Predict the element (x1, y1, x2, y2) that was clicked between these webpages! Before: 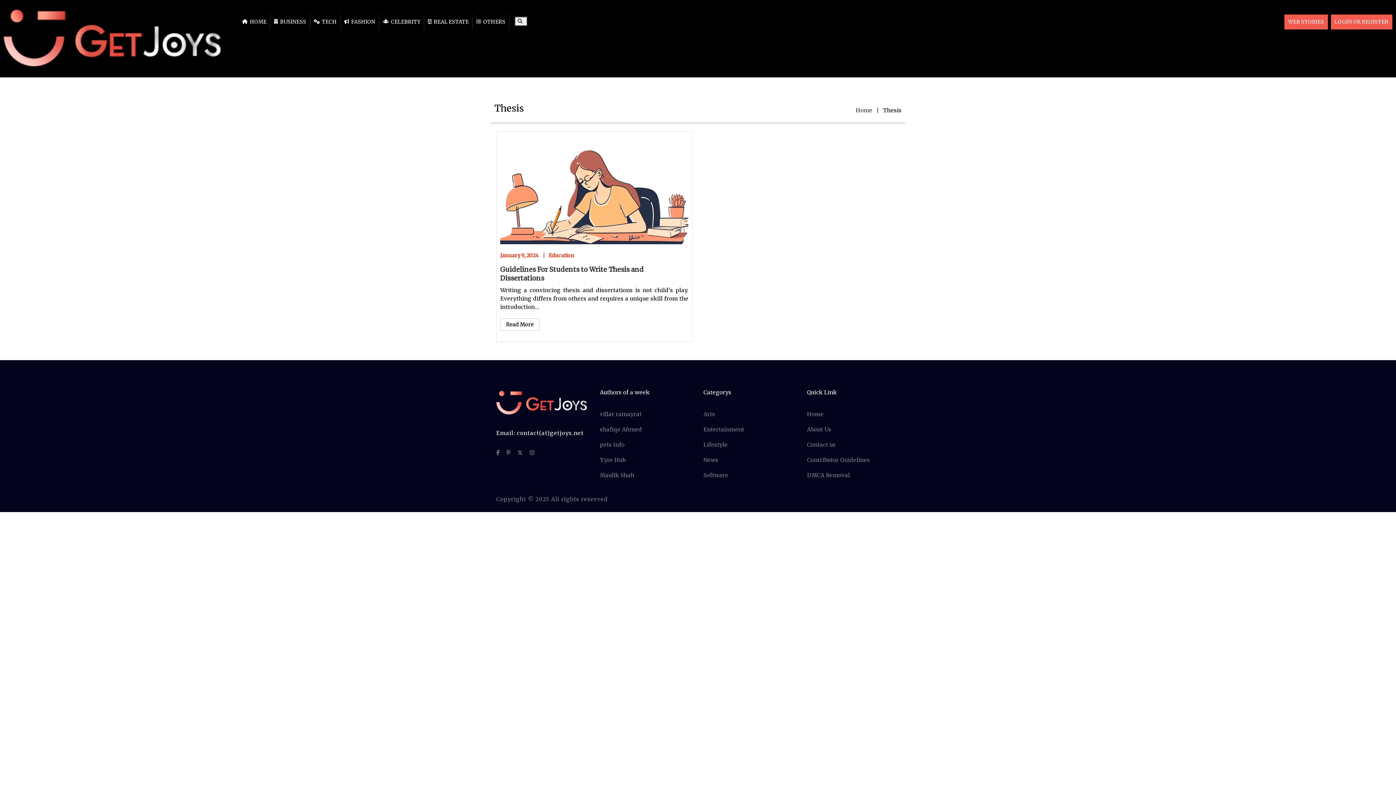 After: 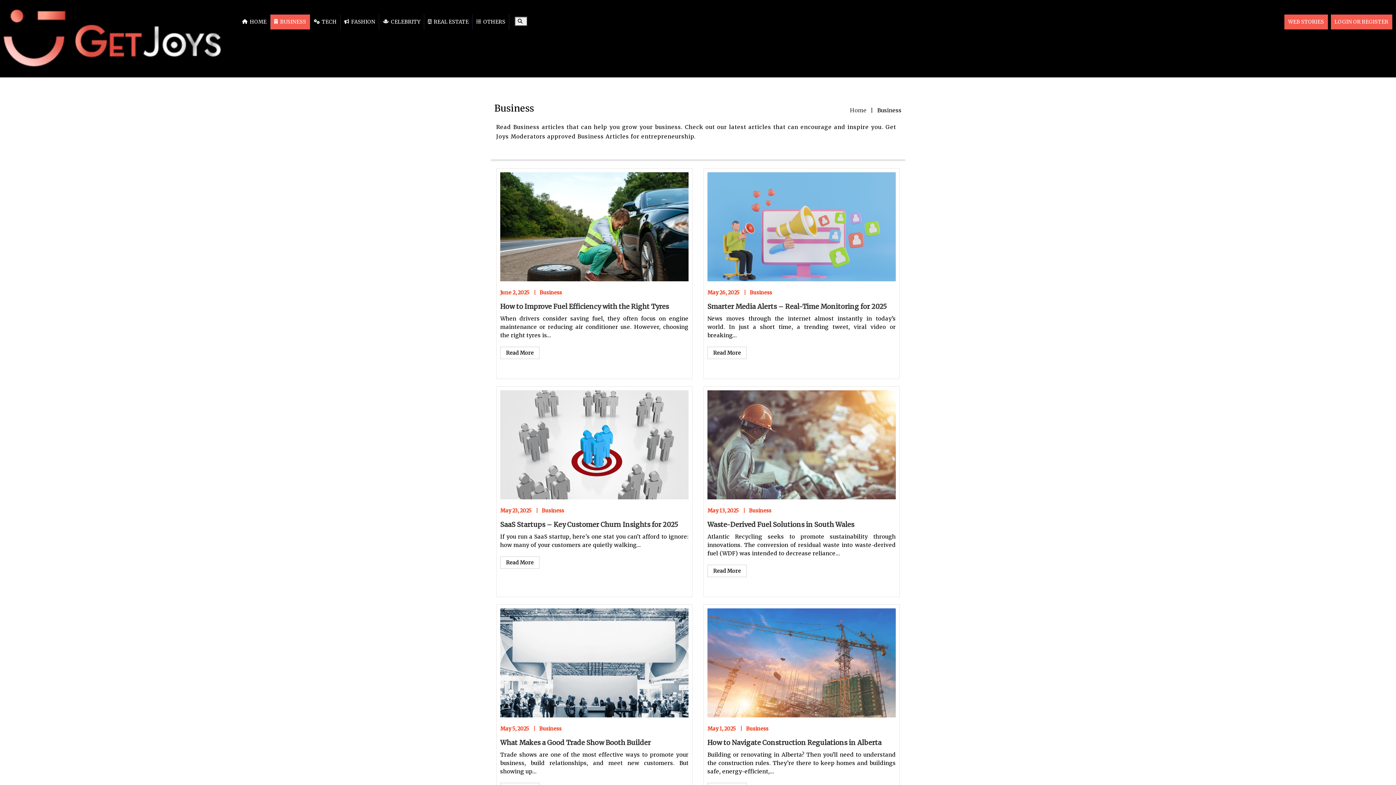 Action: label: BUSINESS bbox: (270, 14, 310, 29)